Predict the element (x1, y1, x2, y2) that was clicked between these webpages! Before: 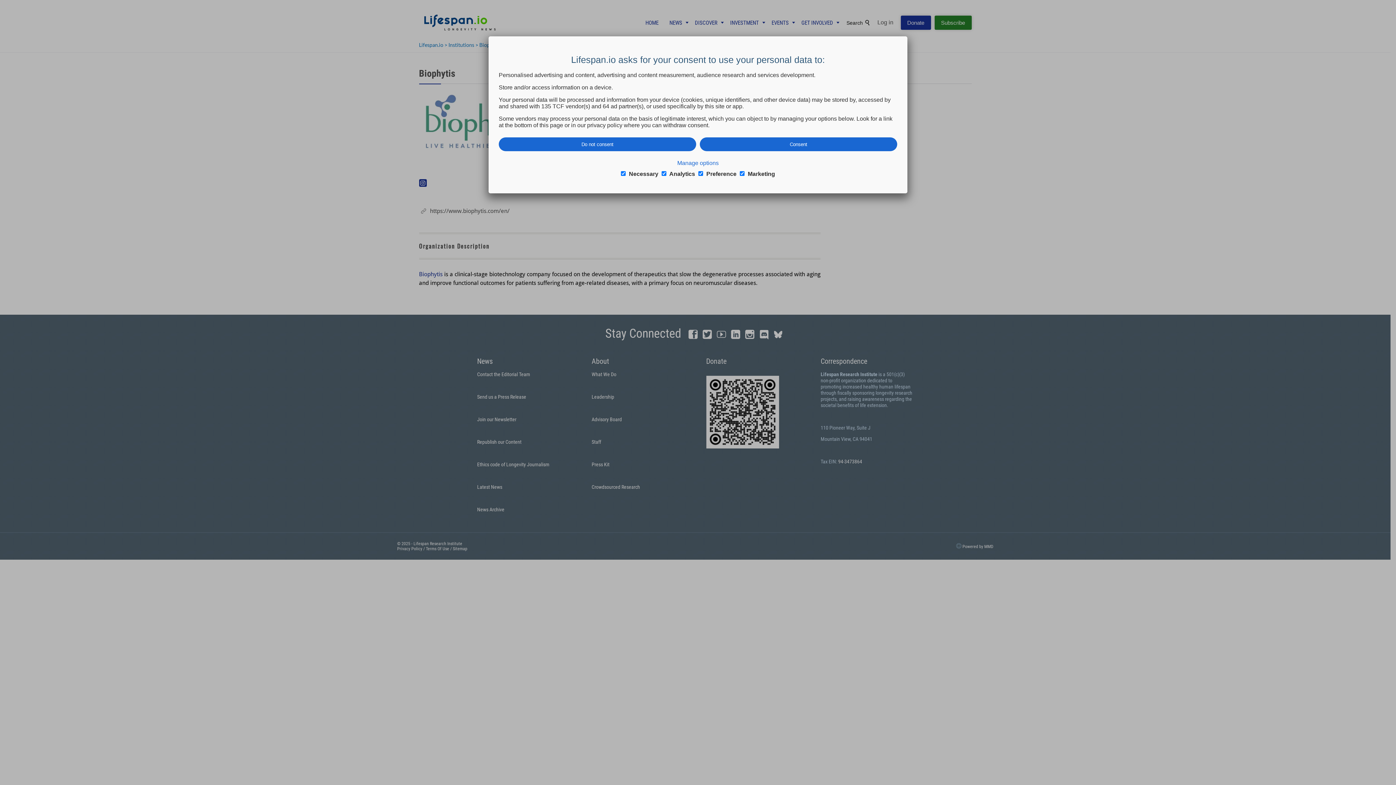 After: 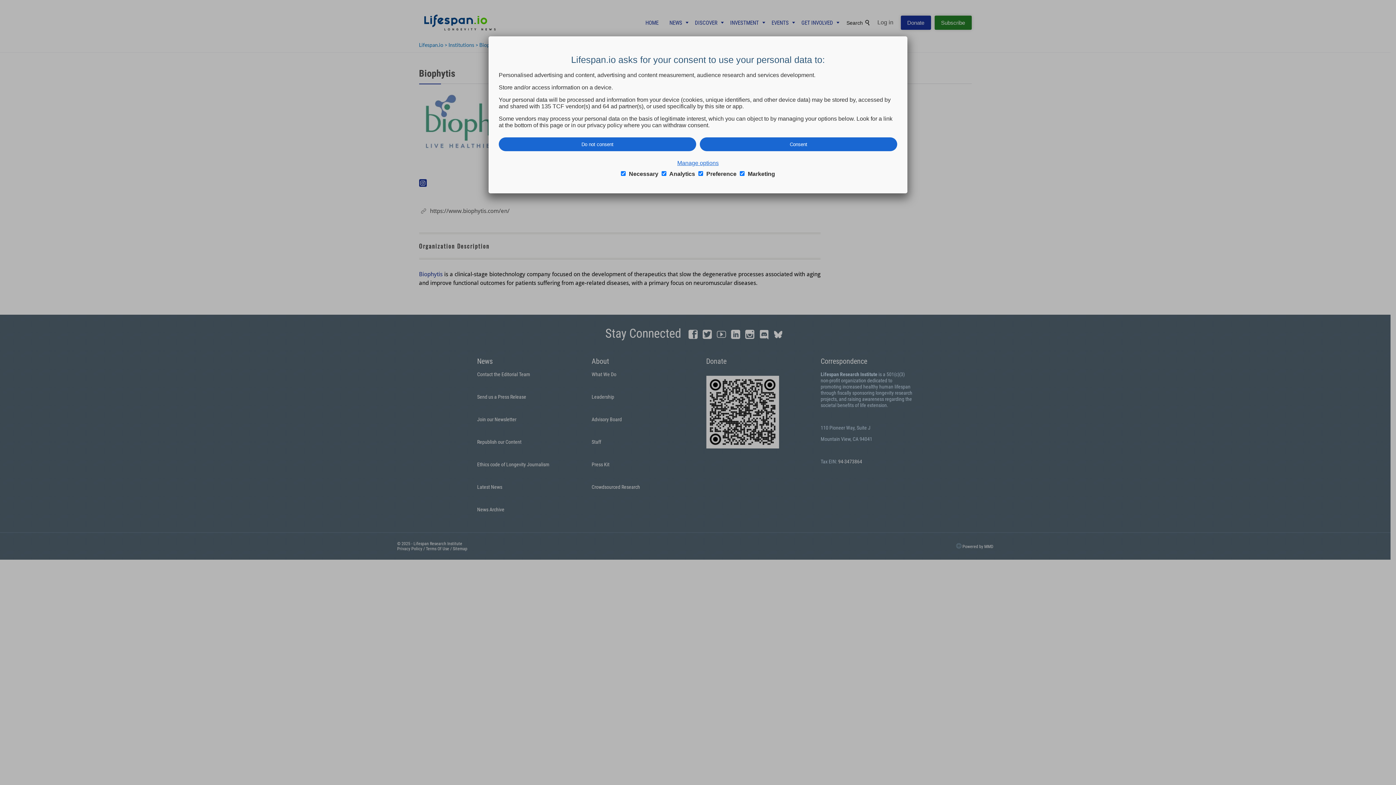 Action: bbox: (677, 160, 718, 166) label: Manage options